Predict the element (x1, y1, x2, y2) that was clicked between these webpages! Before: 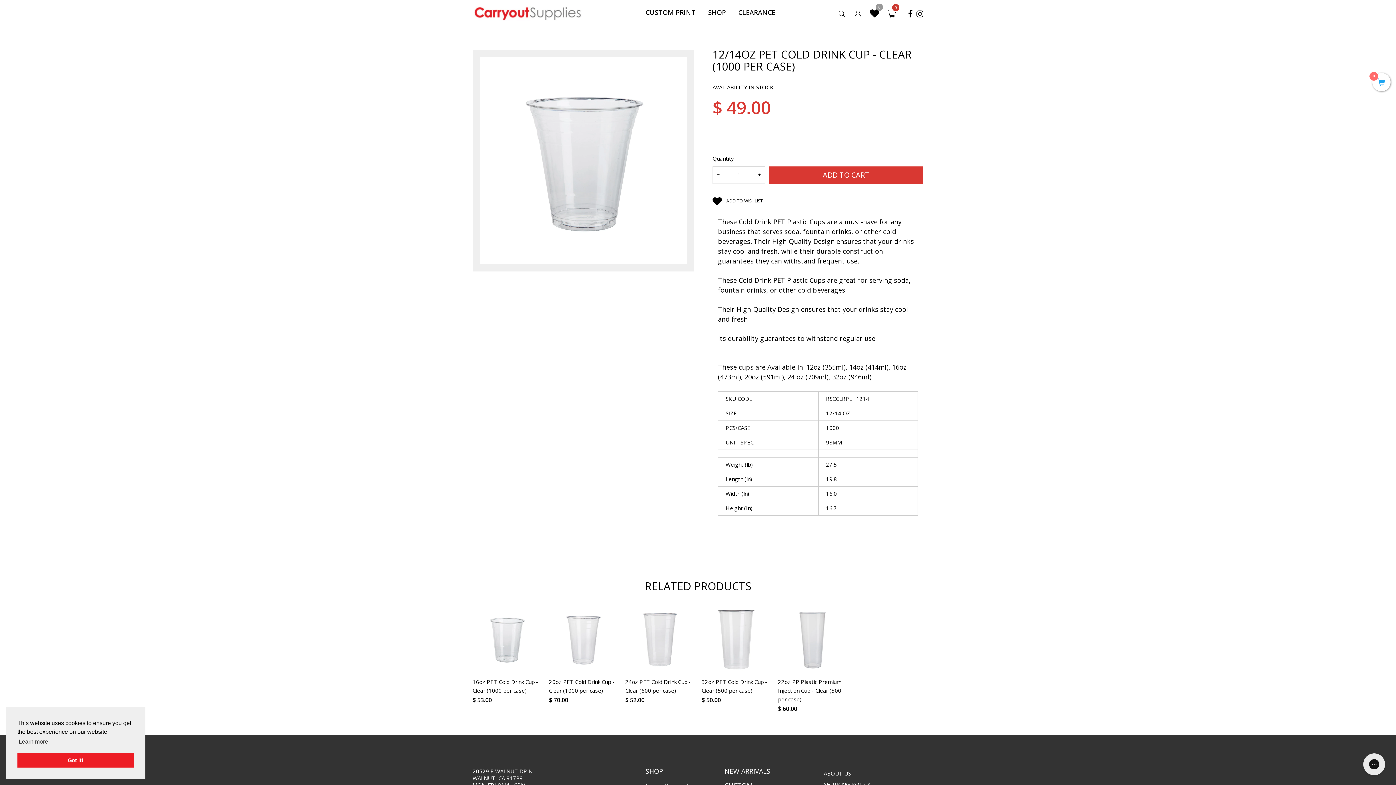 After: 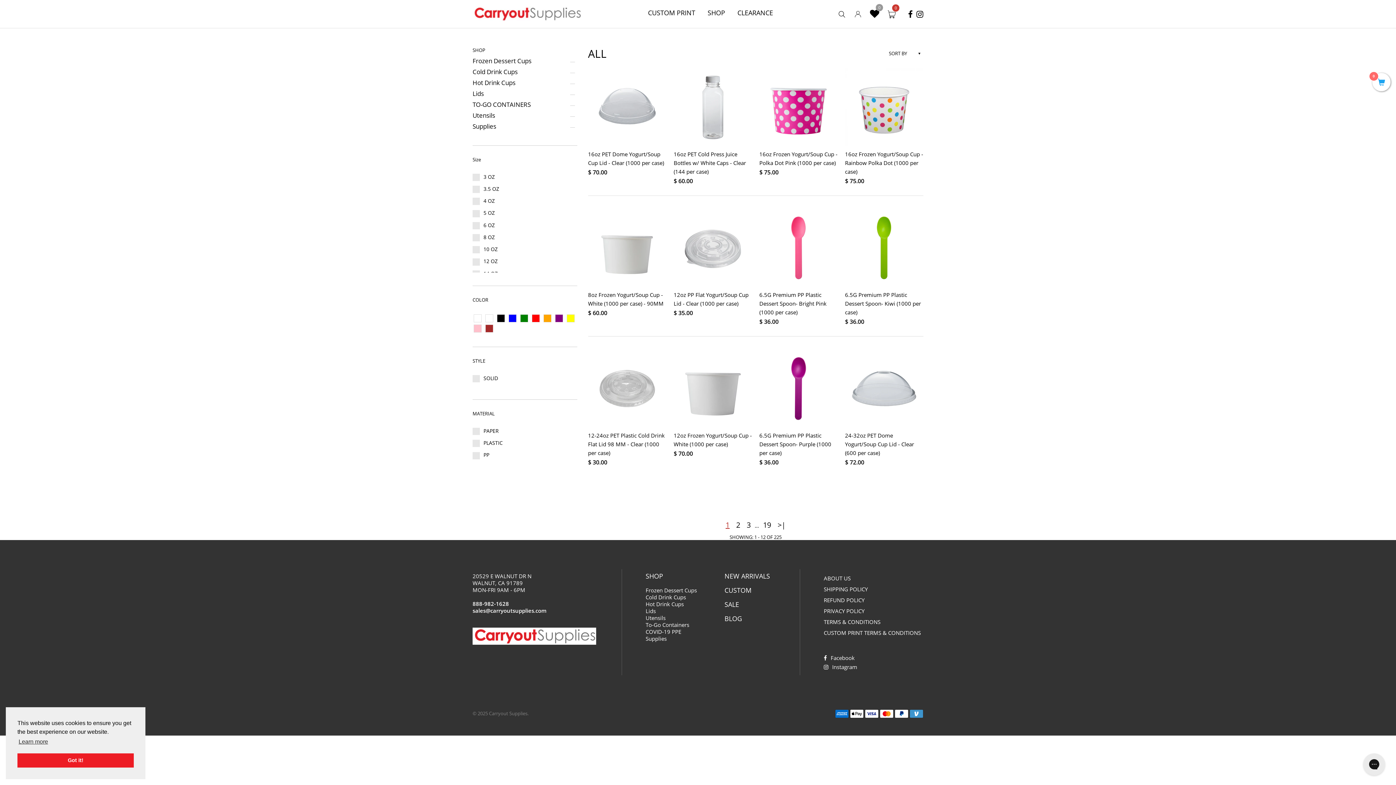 Action: label: SHOP bbox: (706, 4, 724, 19)